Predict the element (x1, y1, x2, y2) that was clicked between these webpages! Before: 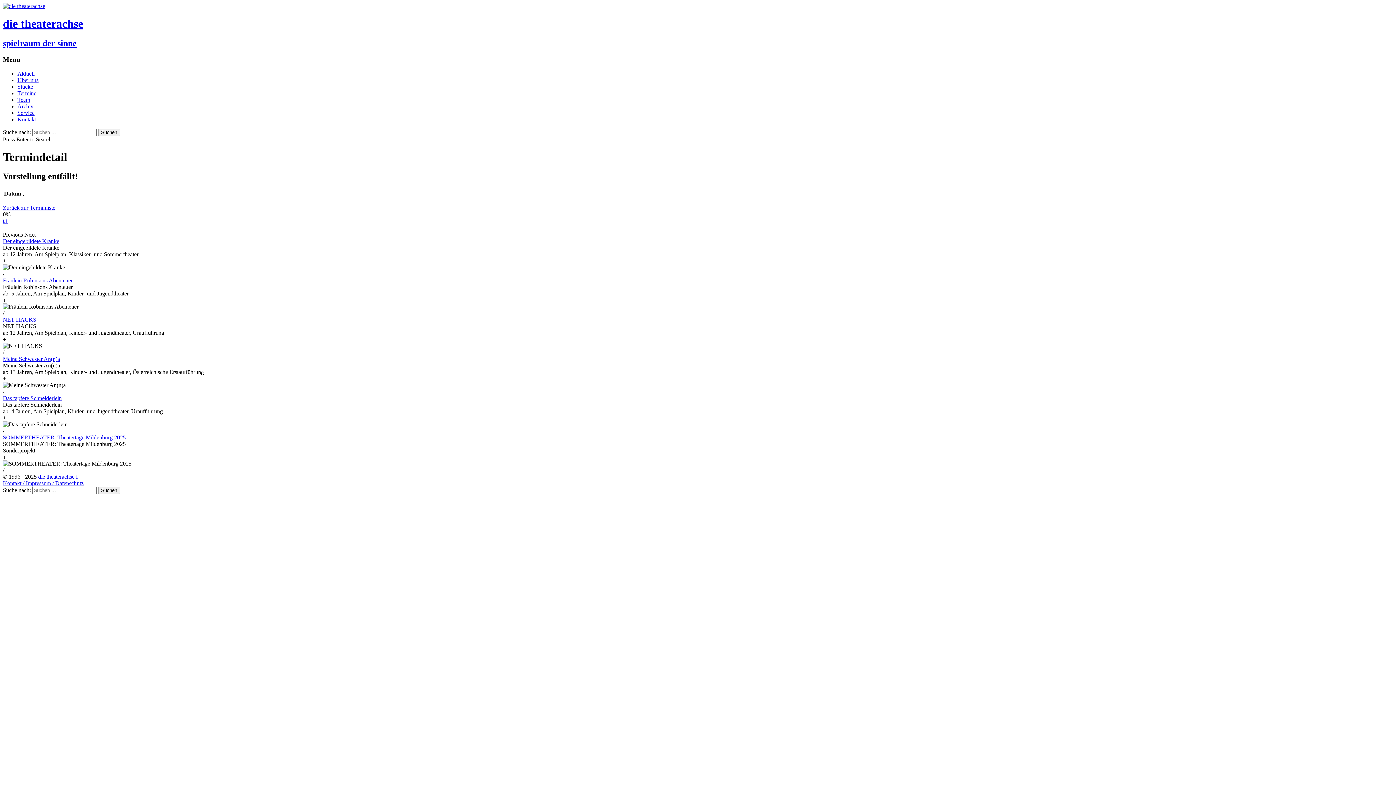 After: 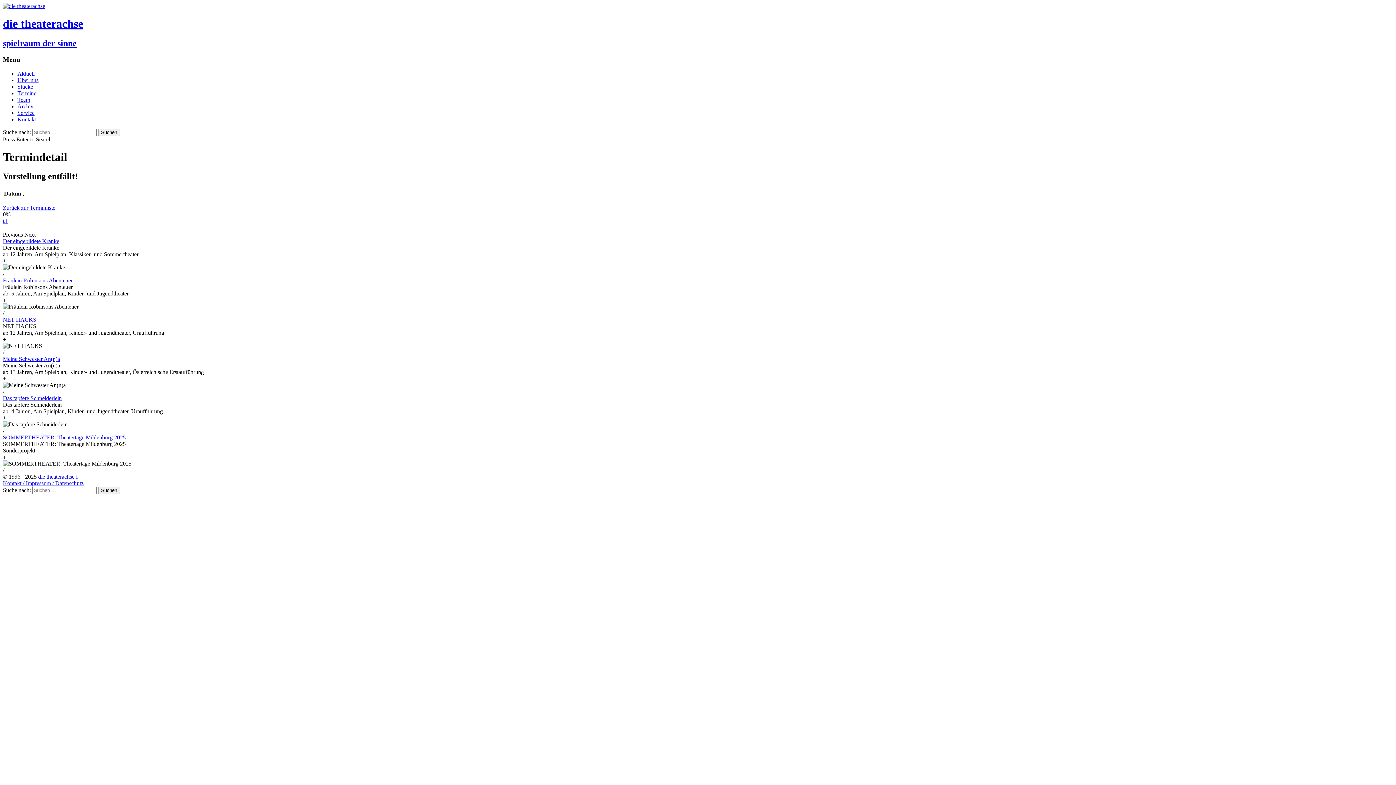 Action: label: SOMMERTHEATER: Theatertage Mildenburg 2025 bbox: (2, 434, 125, 440)